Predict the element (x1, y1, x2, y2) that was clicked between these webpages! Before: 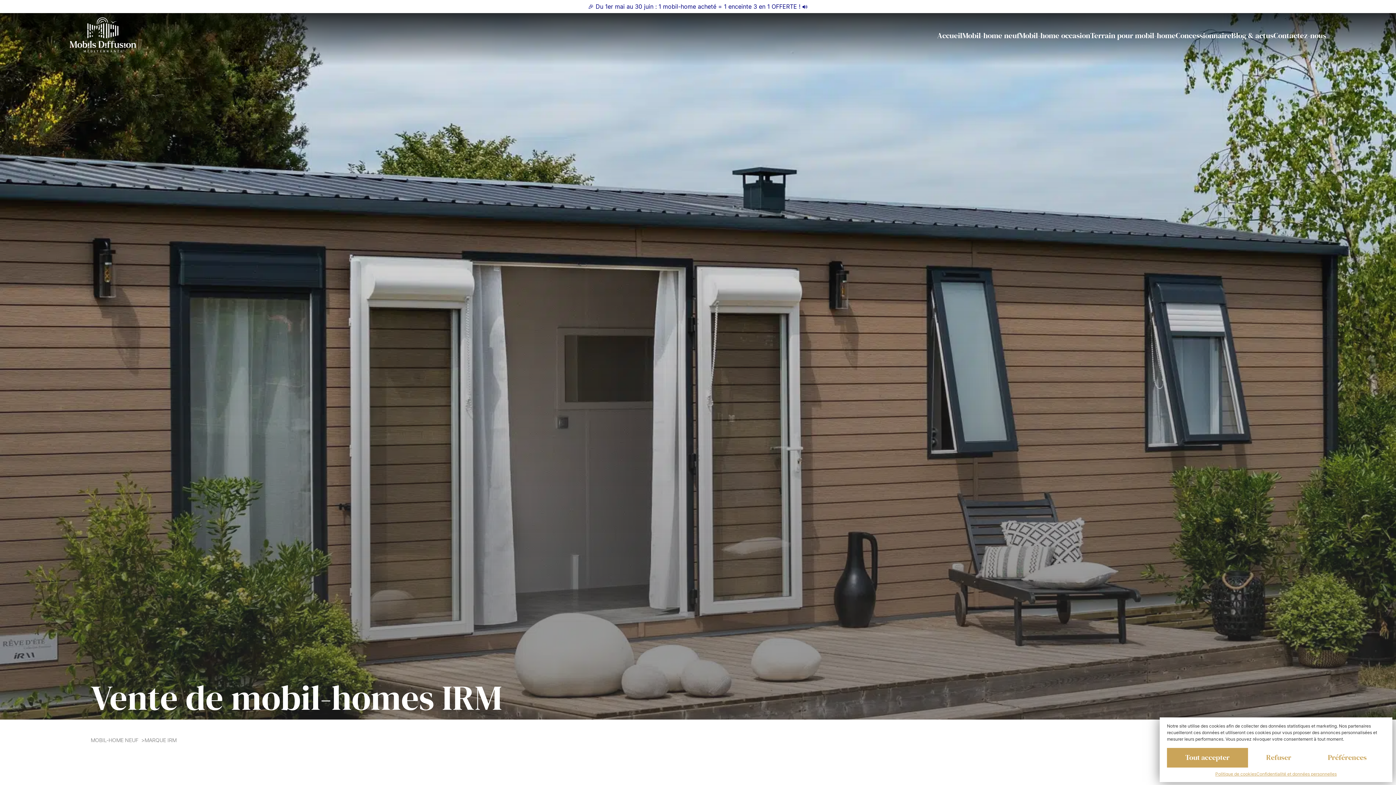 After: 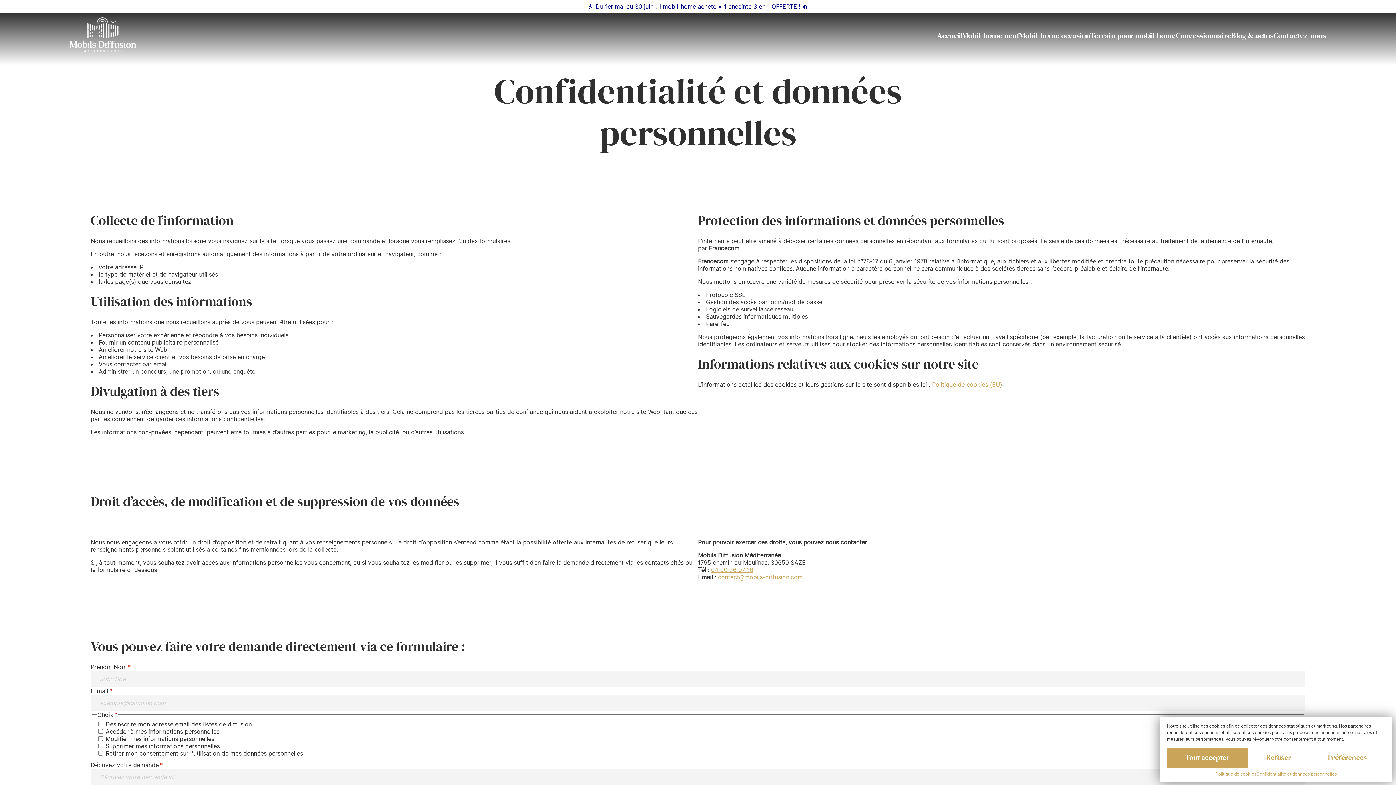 Action: bbox: (1256, 771, 1337, 777) label: Confidentialité et données personnelles